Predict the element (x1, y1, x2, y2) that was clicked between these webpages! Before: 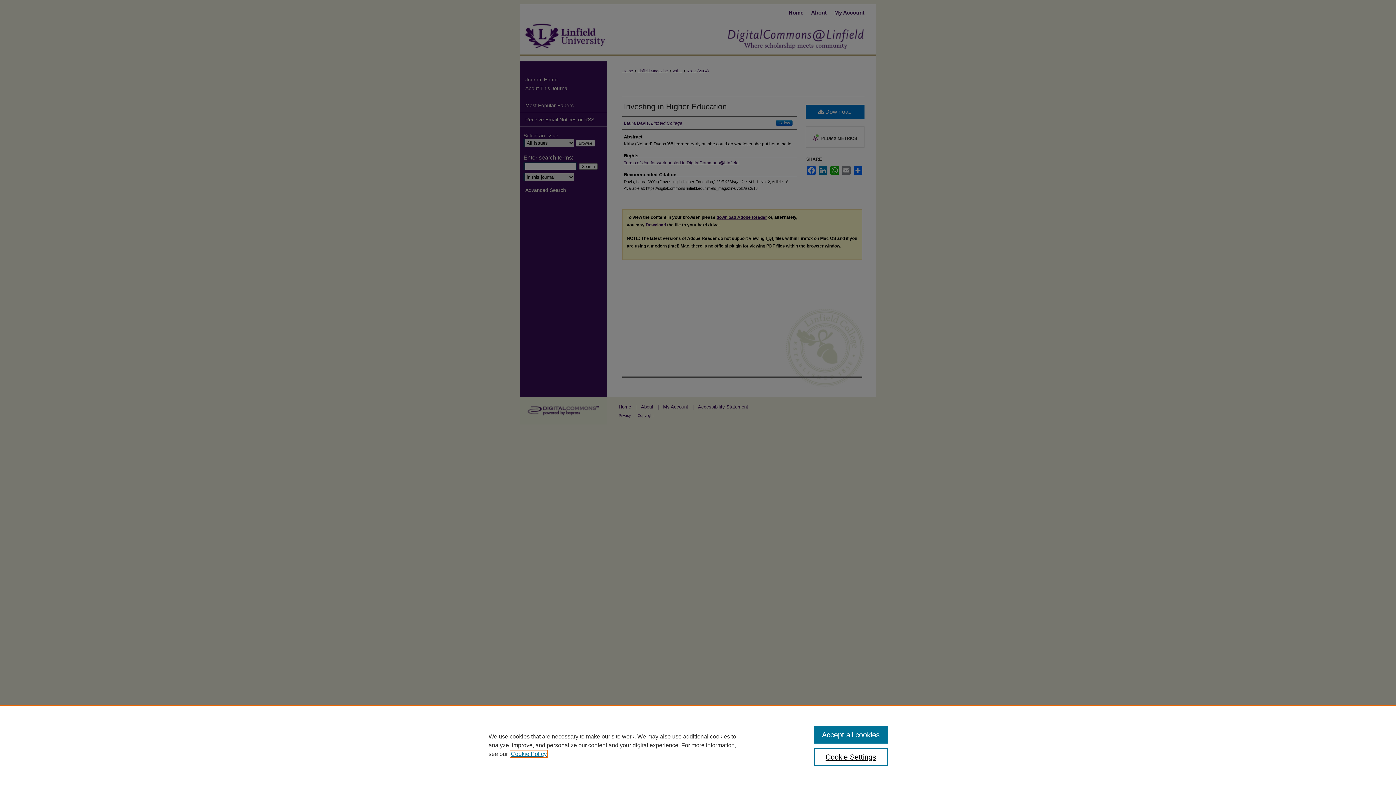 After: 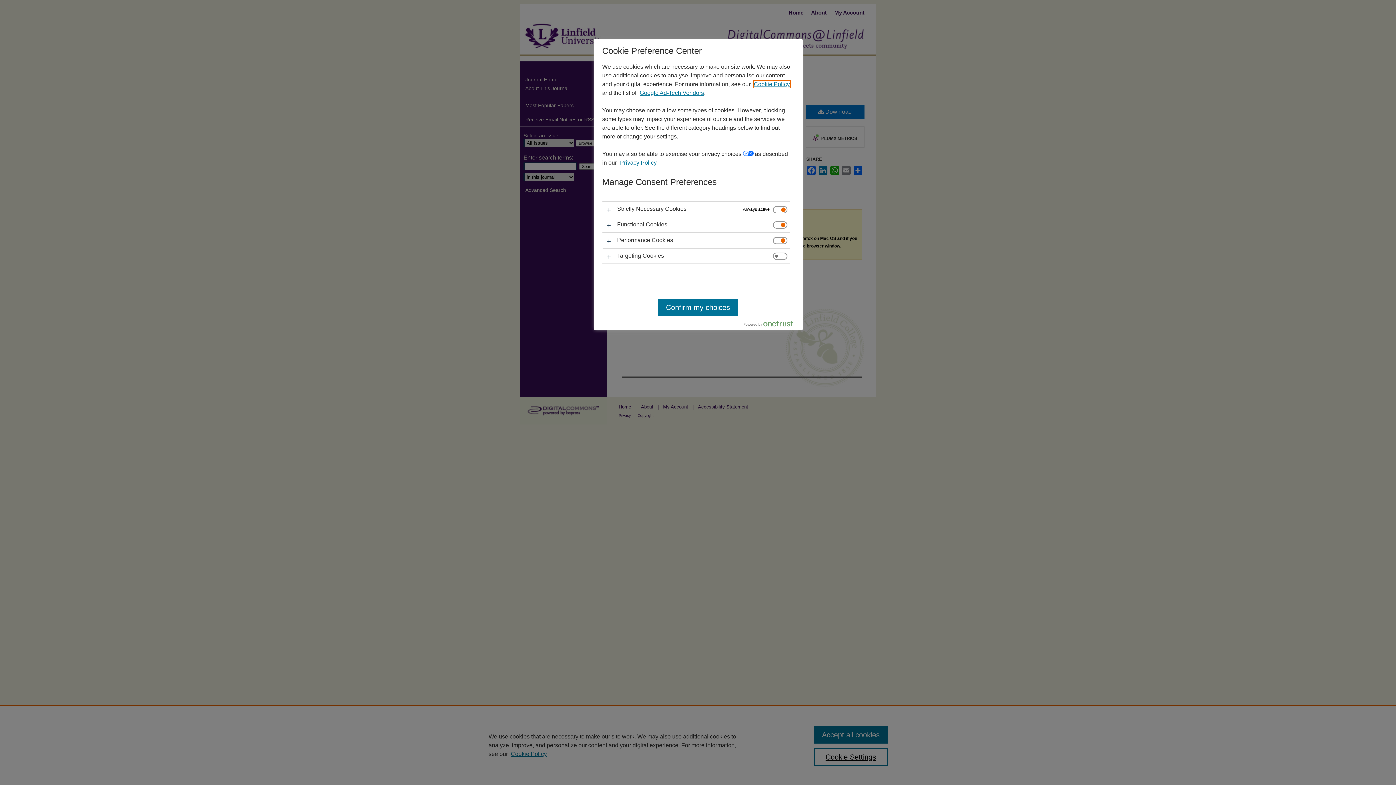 Action: bbox: (814, 748, 887, 766) label: Cookie Settings